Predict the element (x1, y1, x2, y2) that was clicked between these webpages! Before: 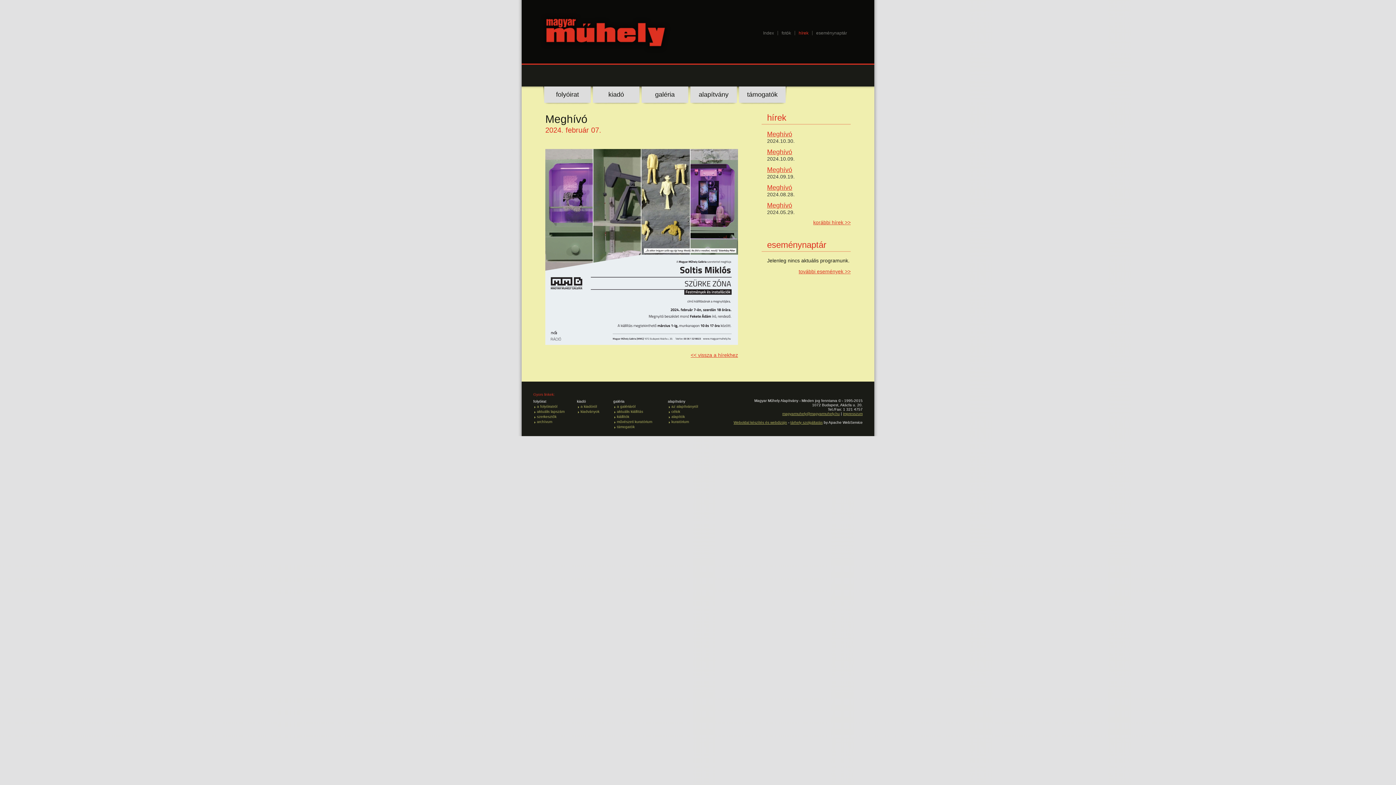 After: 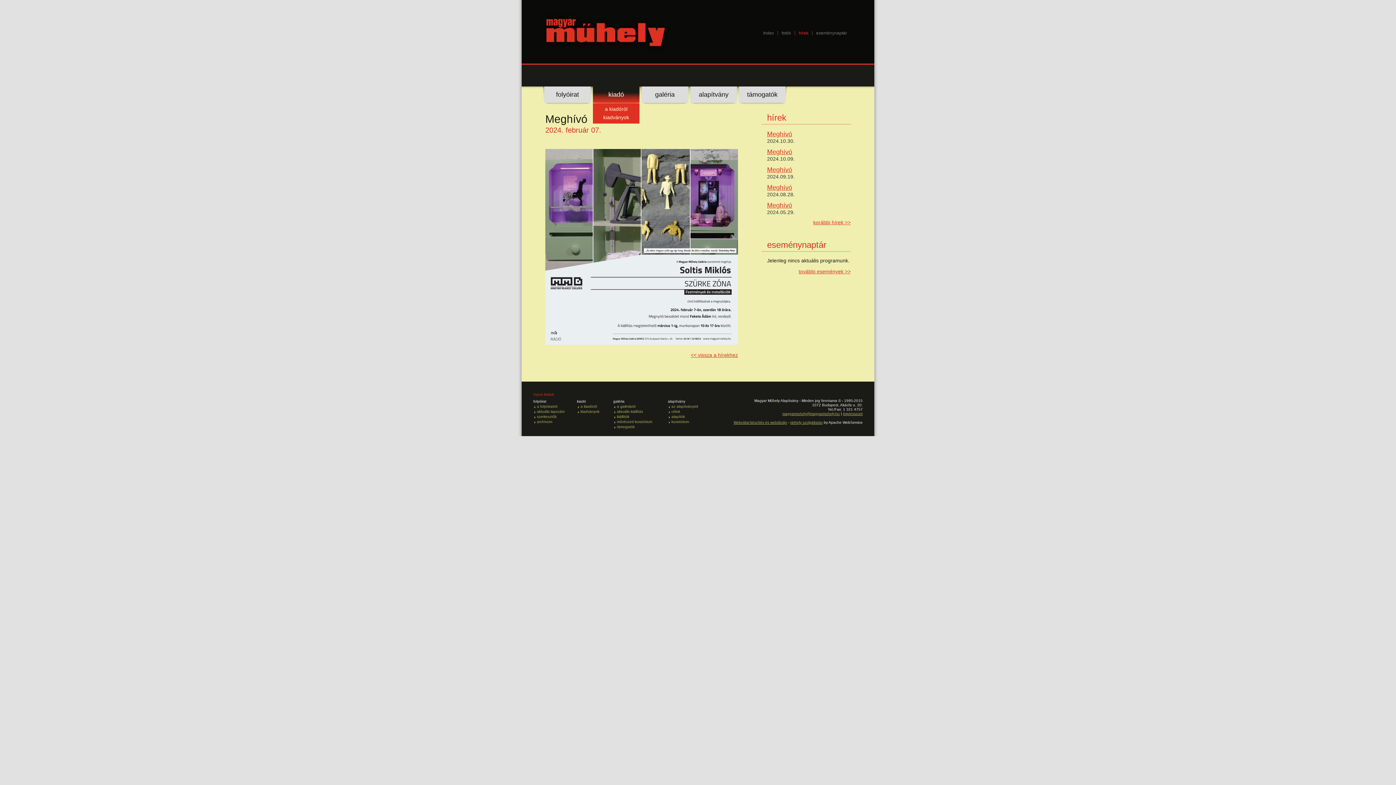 Action: label: kiadó bbox: (593, 86, 639, 102)